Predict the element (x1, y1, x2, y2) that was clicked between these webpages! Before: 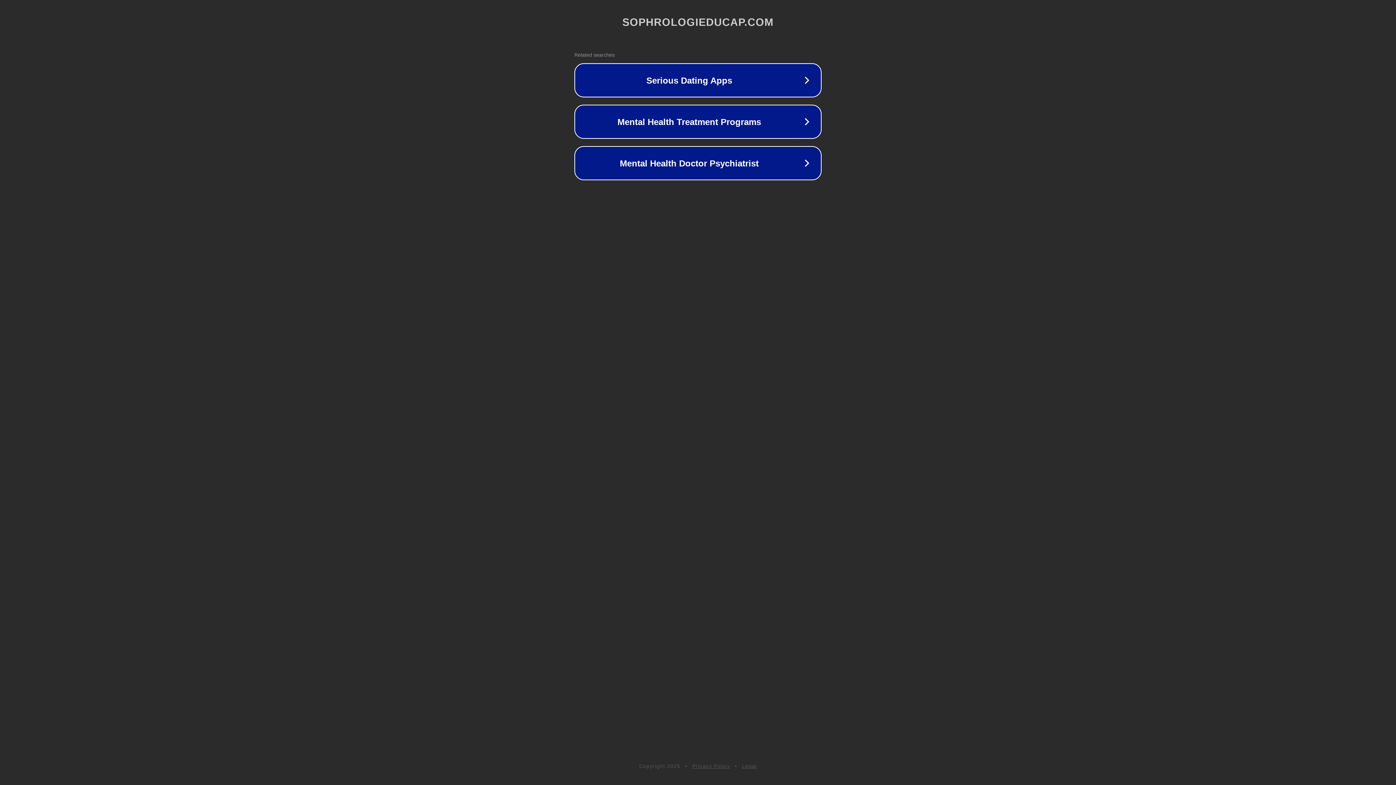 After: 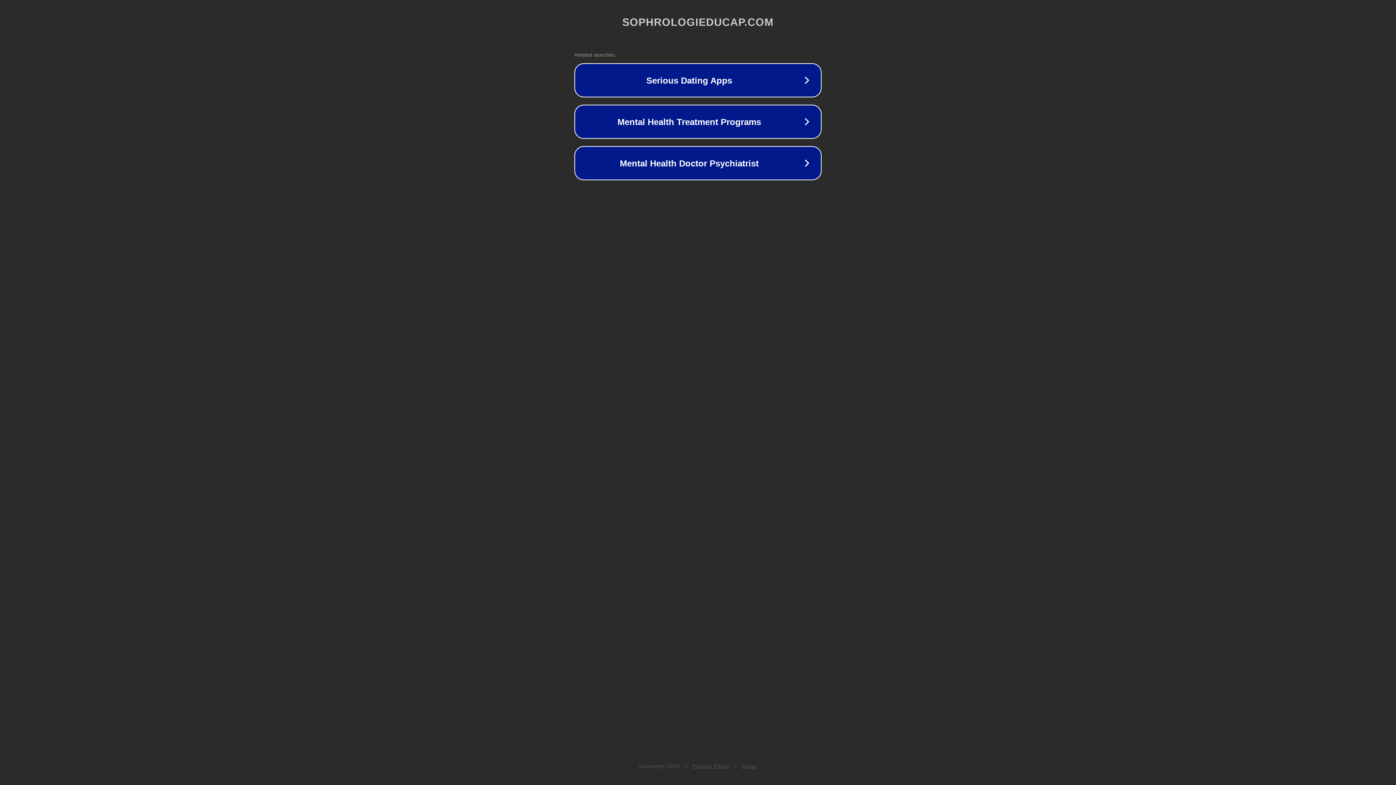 Action: bbox: (692, 763, 730, 769) label: Privacy Policy